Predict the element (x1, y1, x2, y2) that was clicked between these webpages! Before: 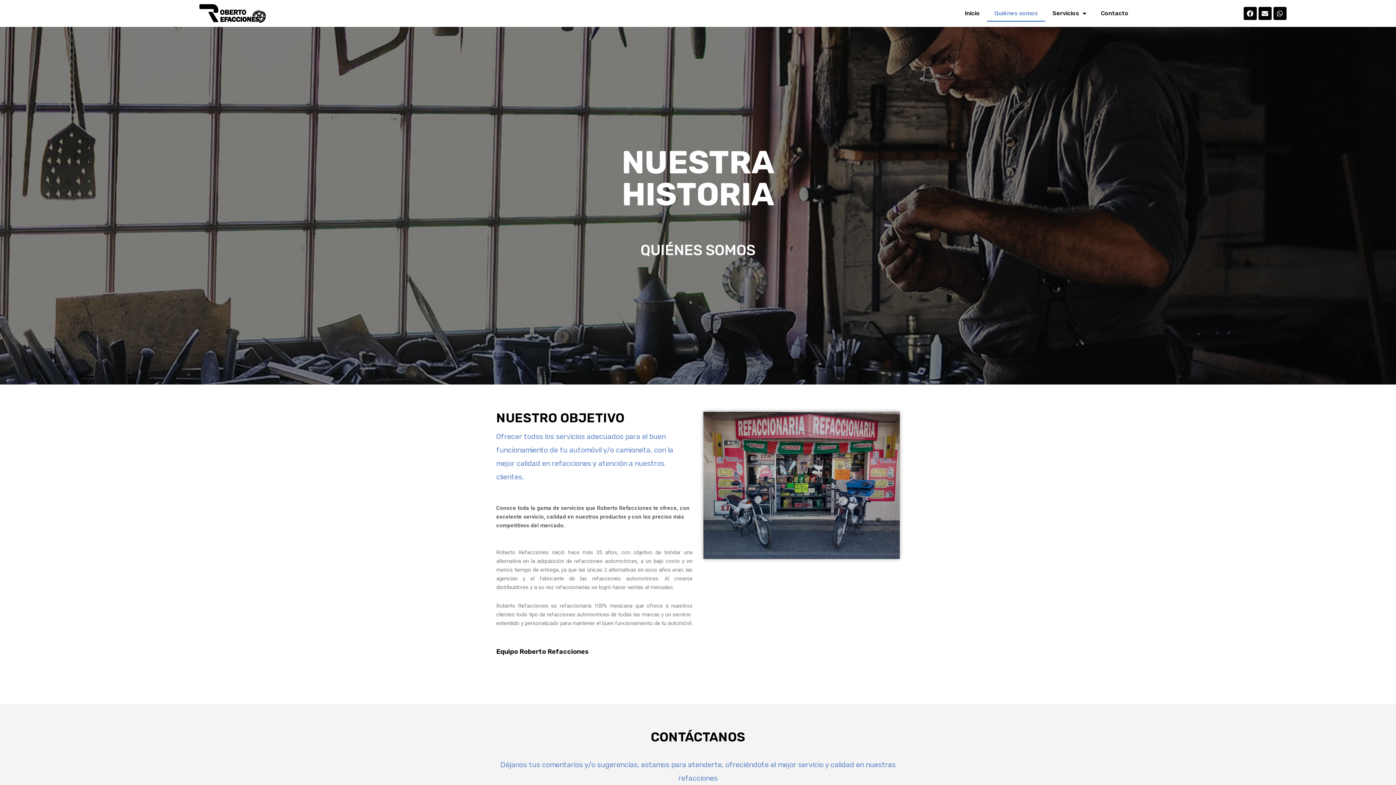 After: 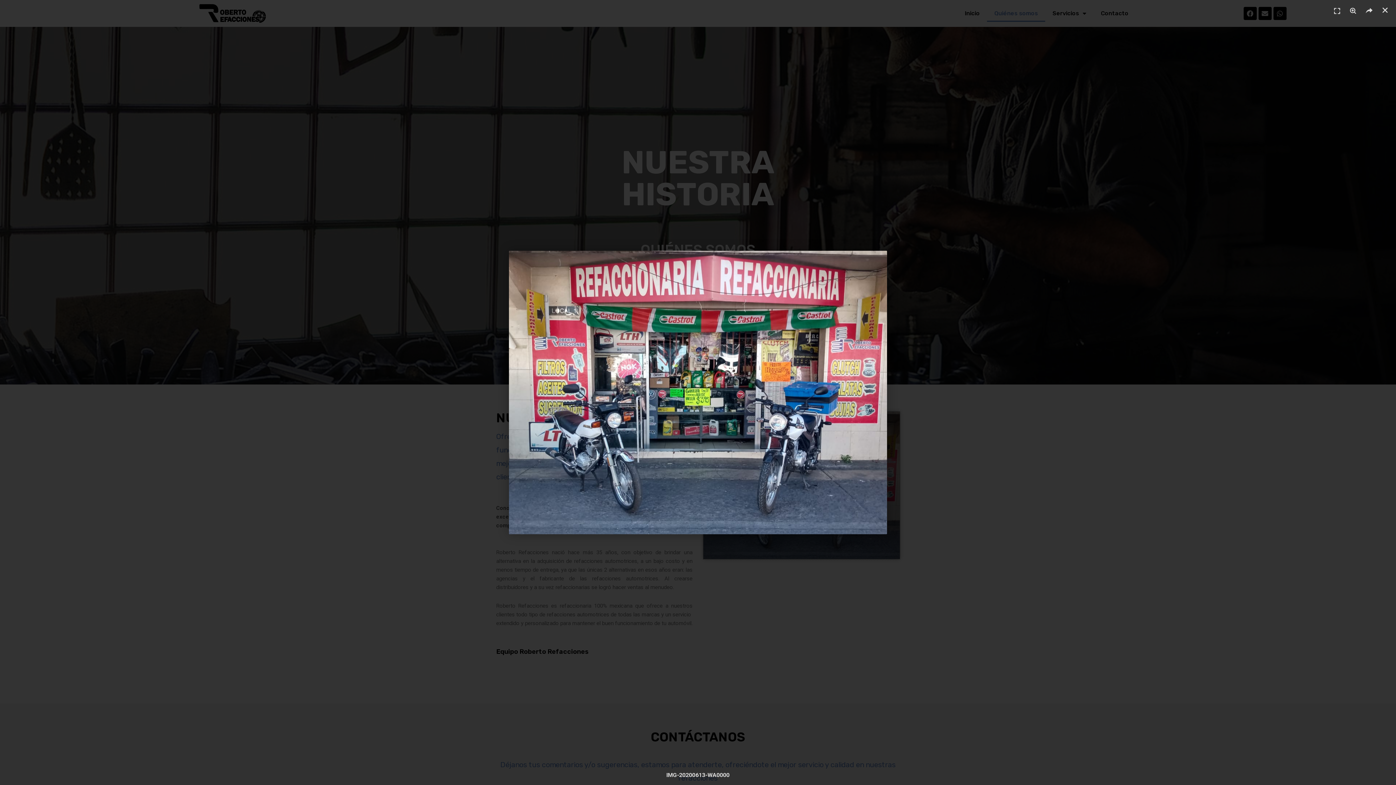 Action: bbox: (703, 412, 900, 559)